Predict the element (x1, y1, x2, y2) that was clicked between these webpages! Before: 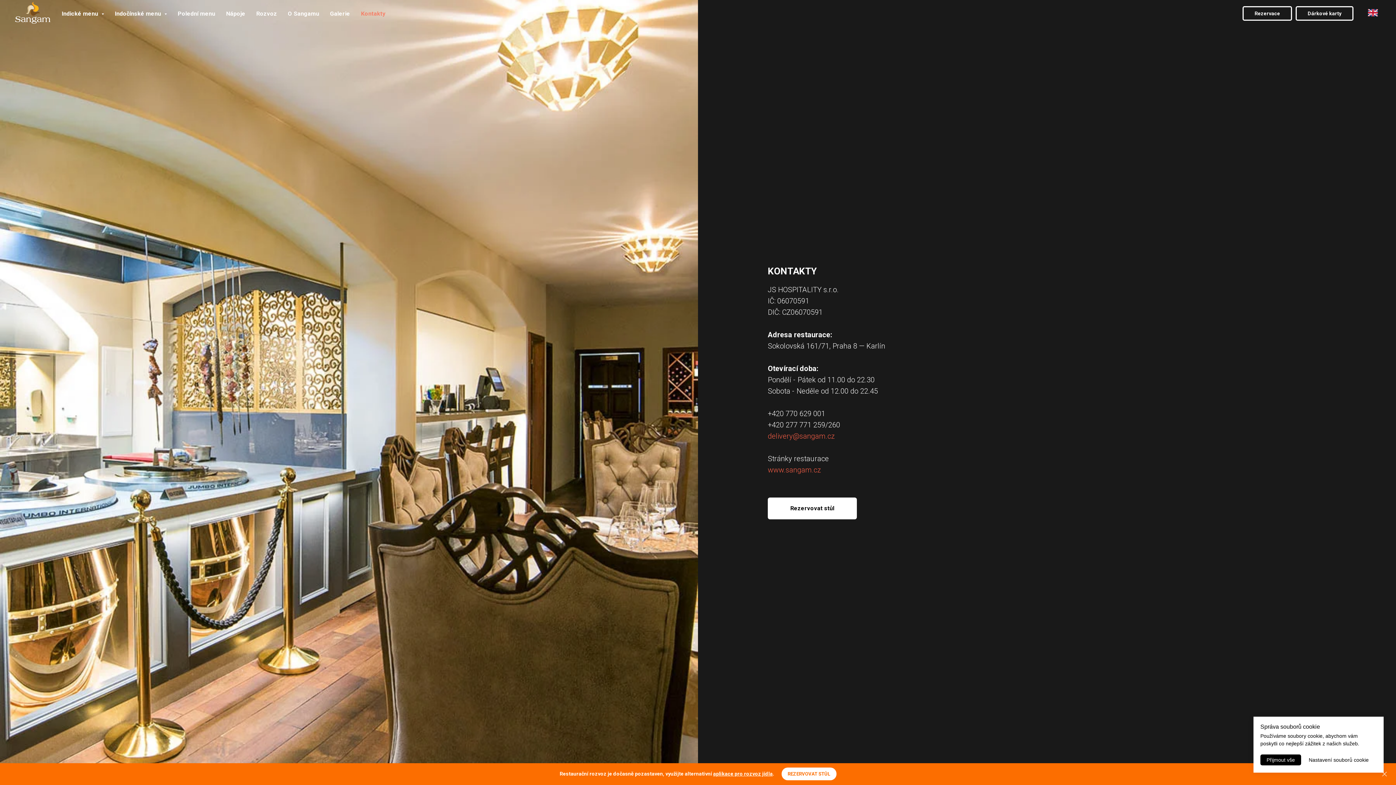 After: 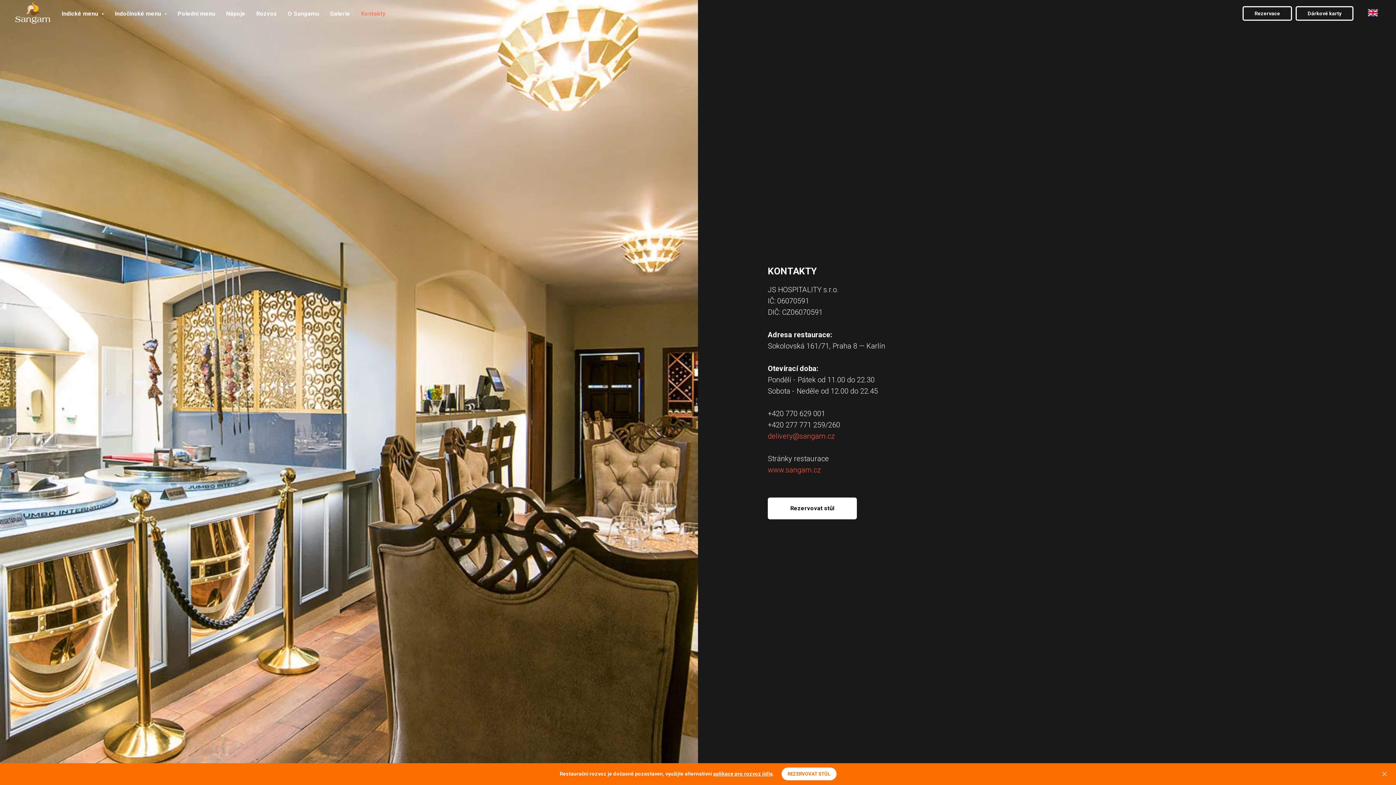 Action: label: Přijmout vše bbox: (1260, 754, 1301, 765)